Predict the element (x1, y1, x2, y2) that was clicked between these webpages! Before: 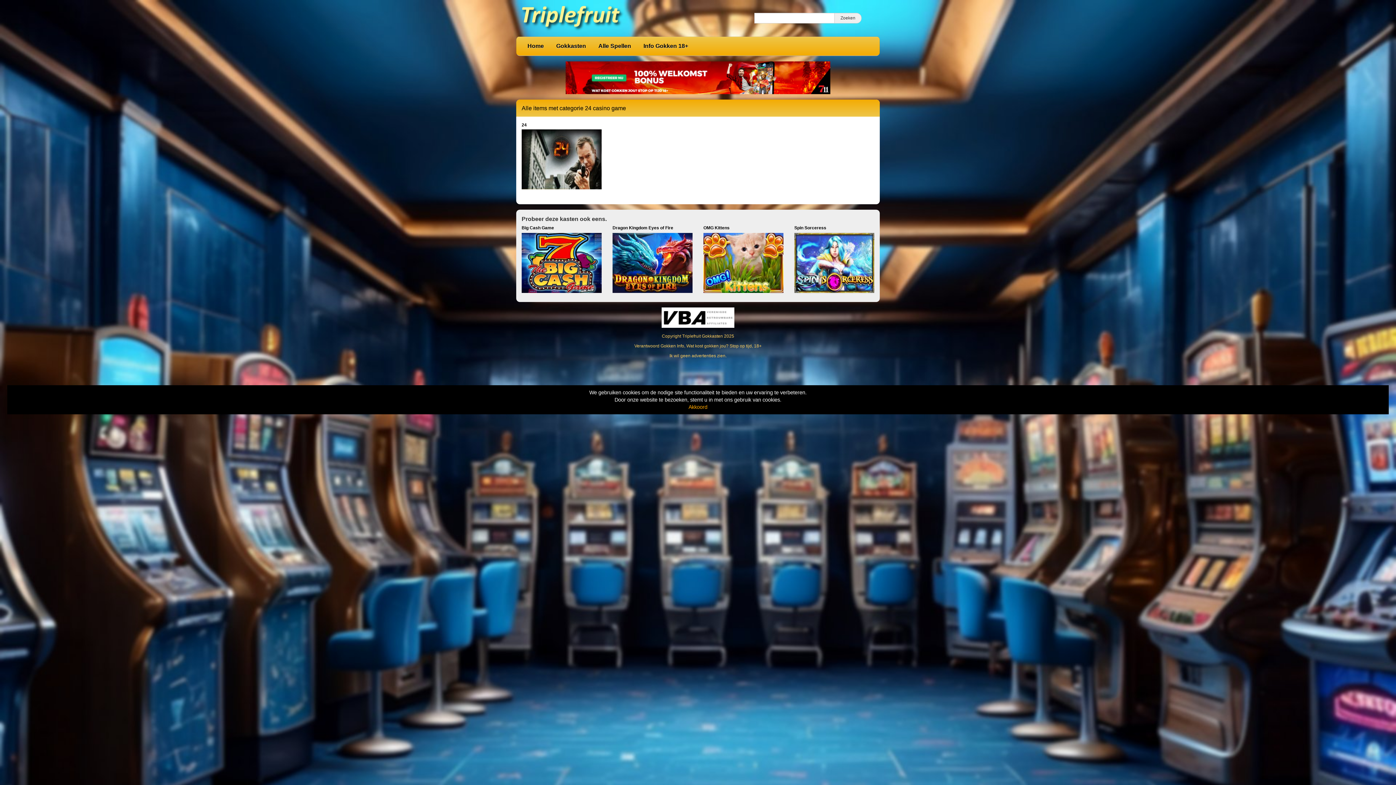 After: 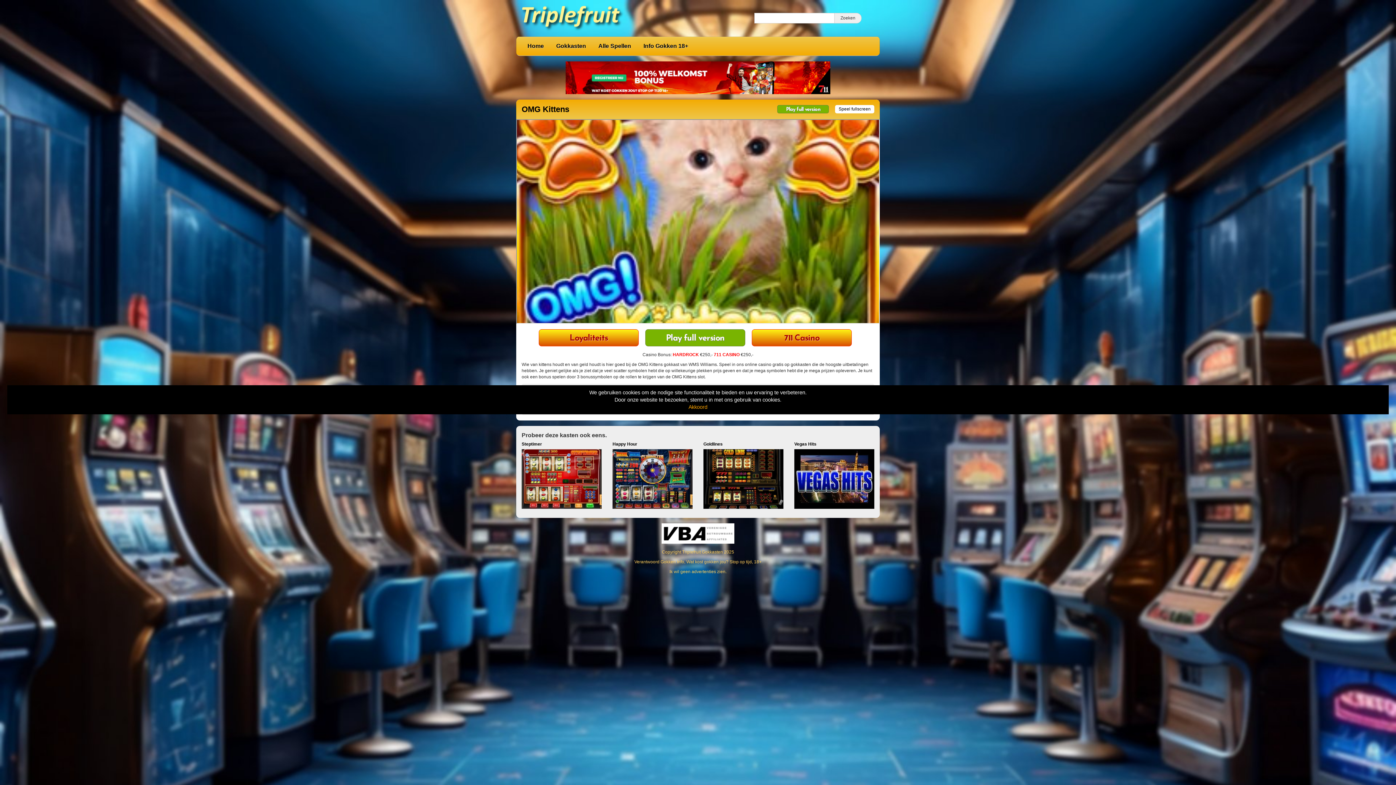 Action: bbox: (703, 225, 783, 265) label: OMG Kittens